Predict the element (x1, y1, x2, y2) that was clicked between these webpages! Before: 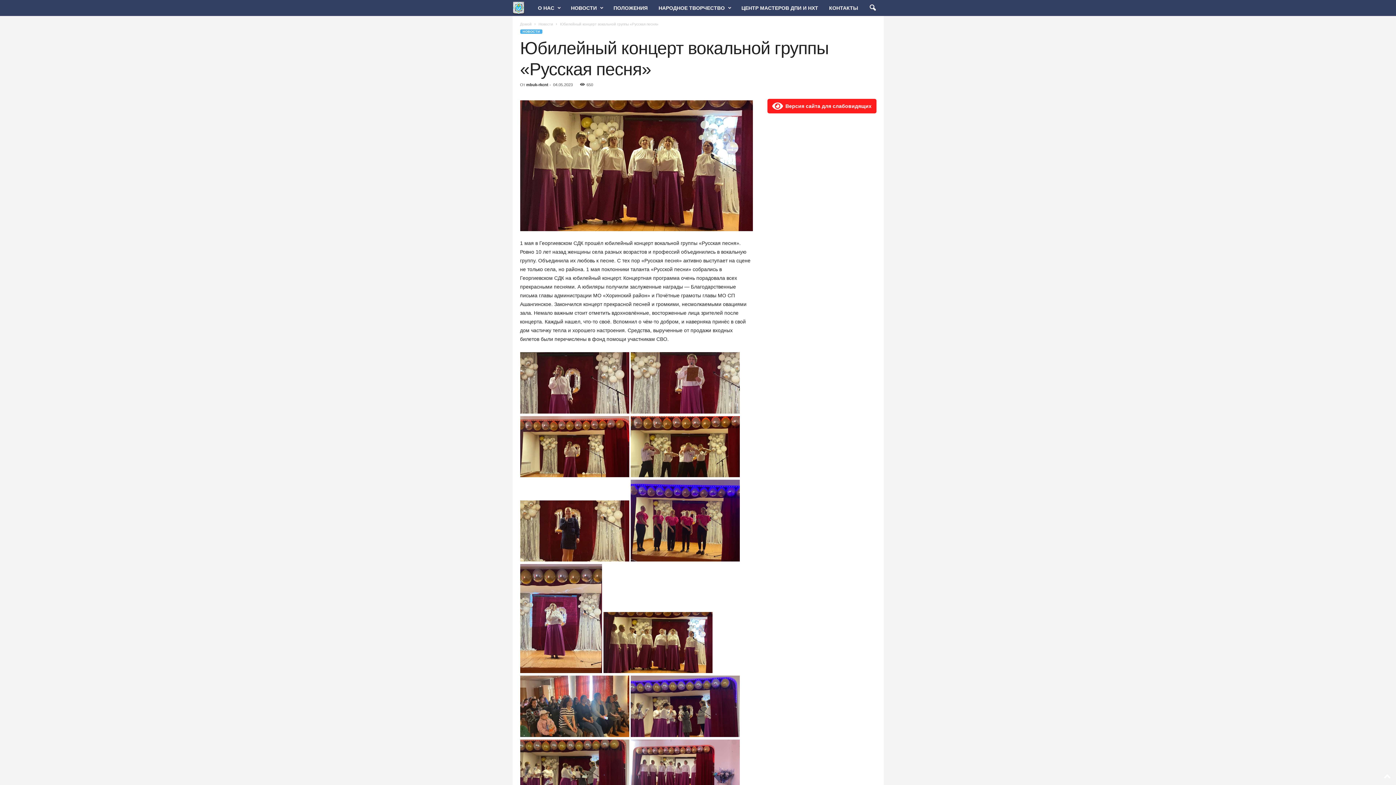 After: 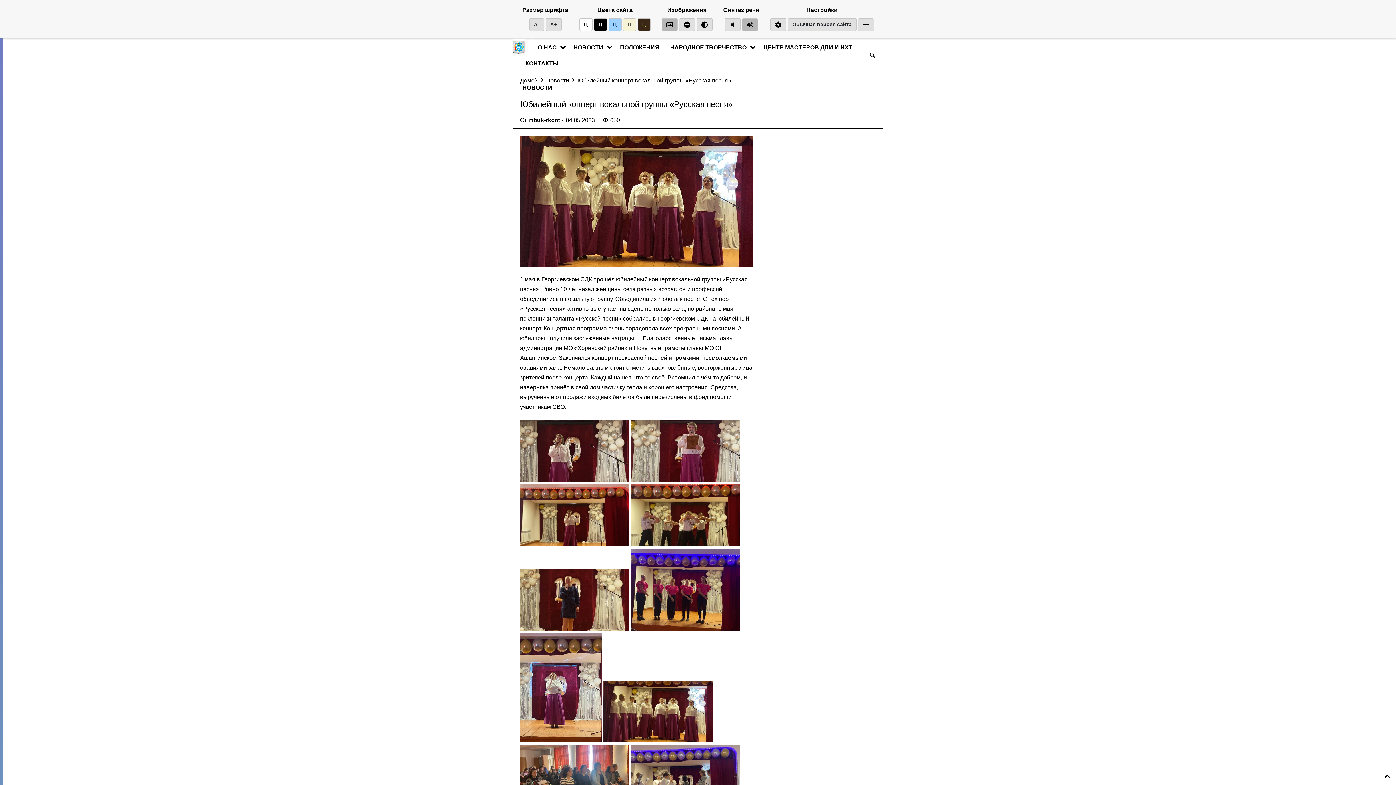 Action: bbox: (771, 100, 872, 111) label:  Версия сайта для слабовидящих